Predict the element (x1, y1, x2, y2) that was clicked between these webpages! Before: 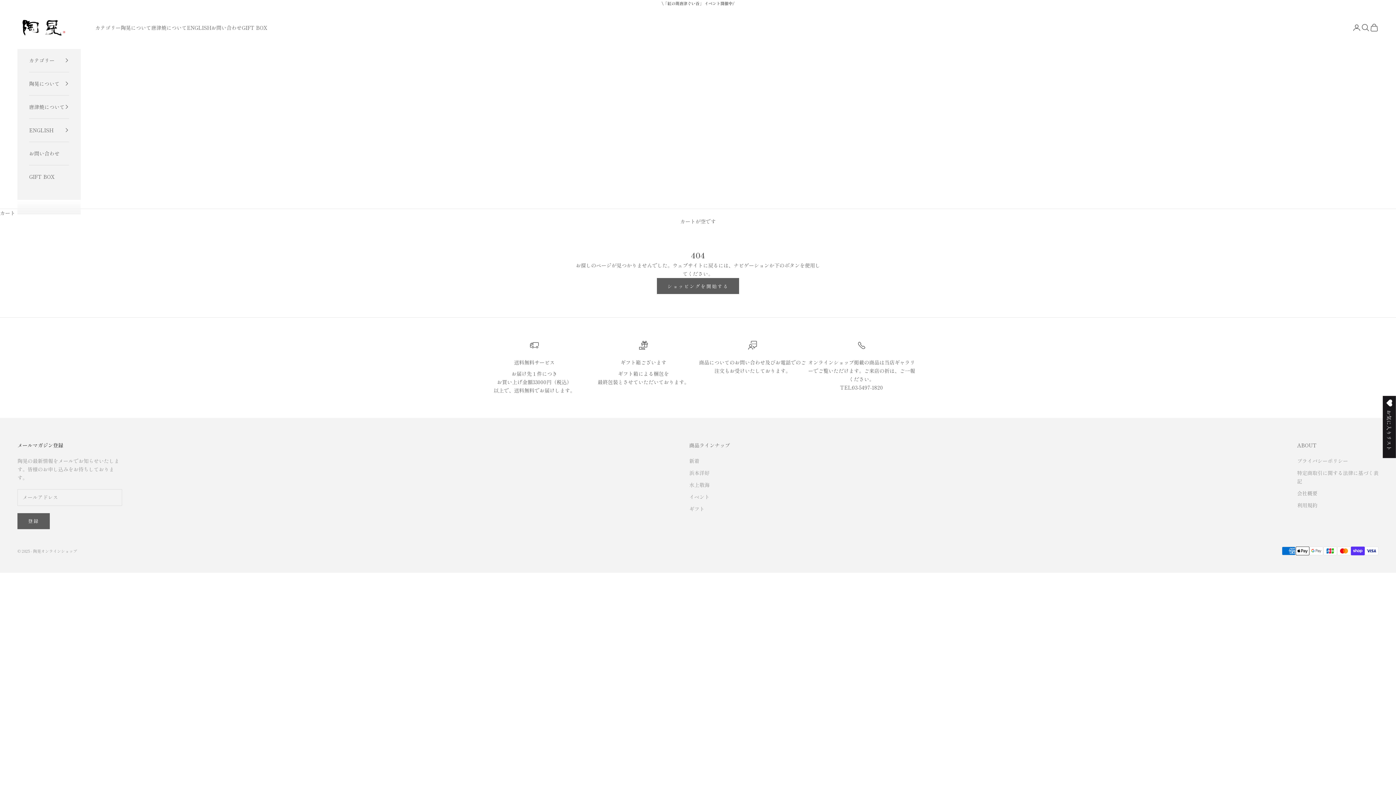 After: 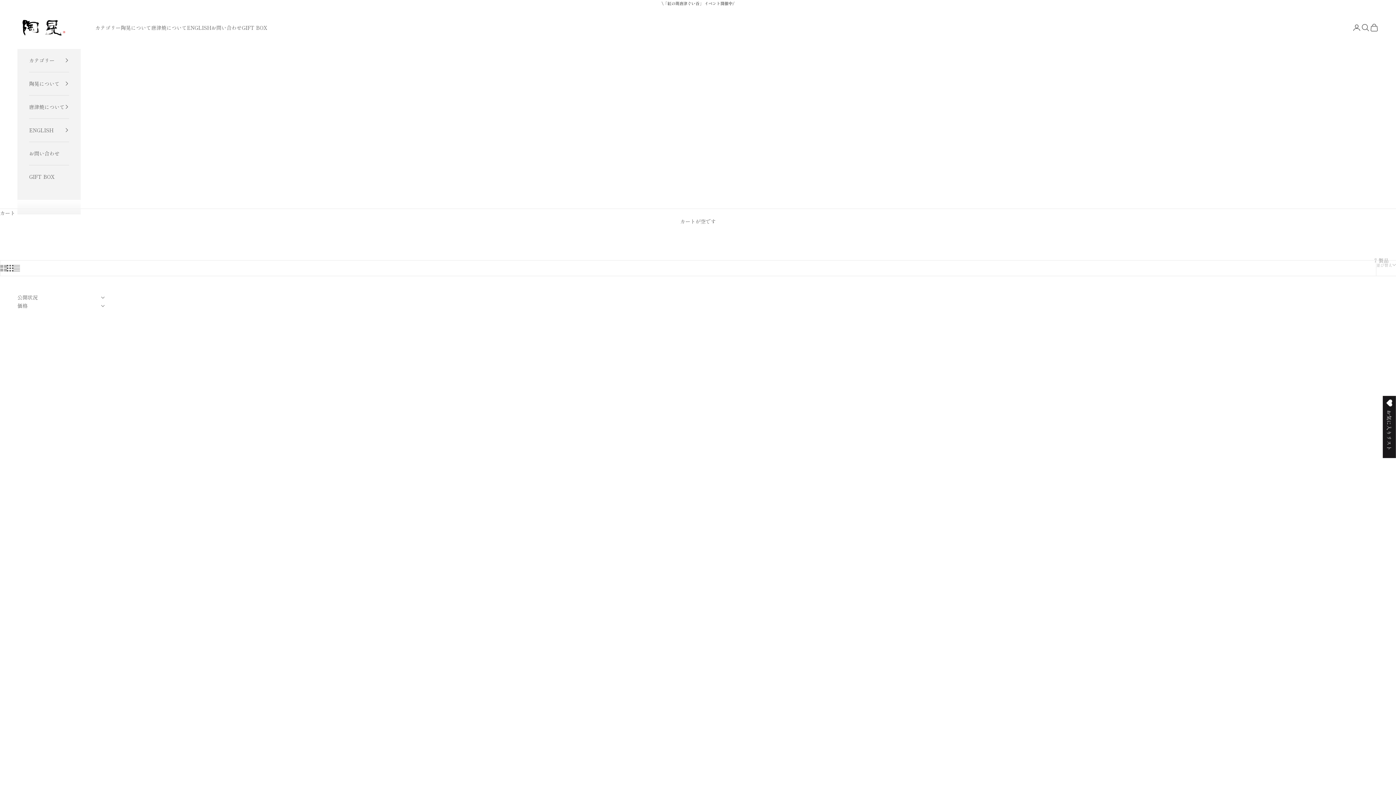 Action: bbox: (689, 505, 704, 512) label: ギフト